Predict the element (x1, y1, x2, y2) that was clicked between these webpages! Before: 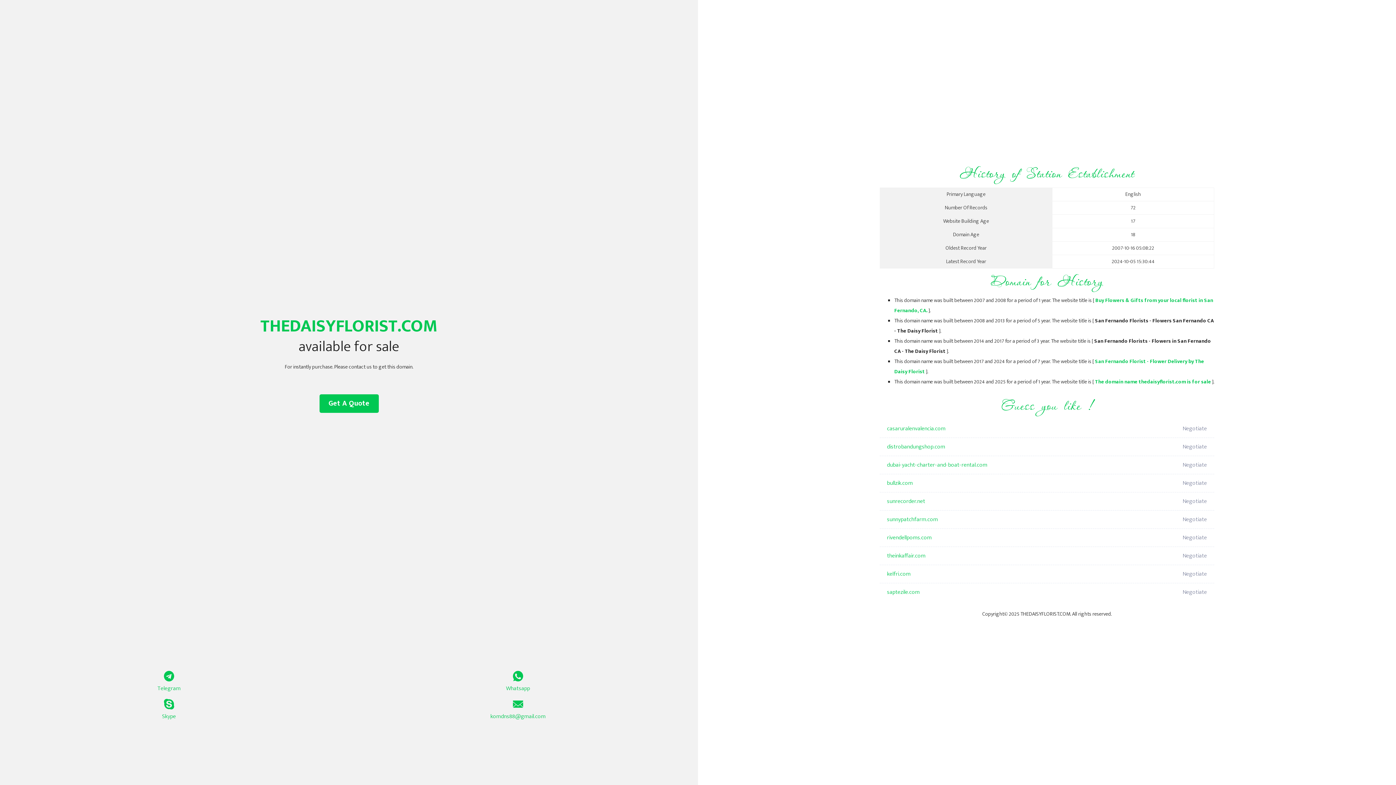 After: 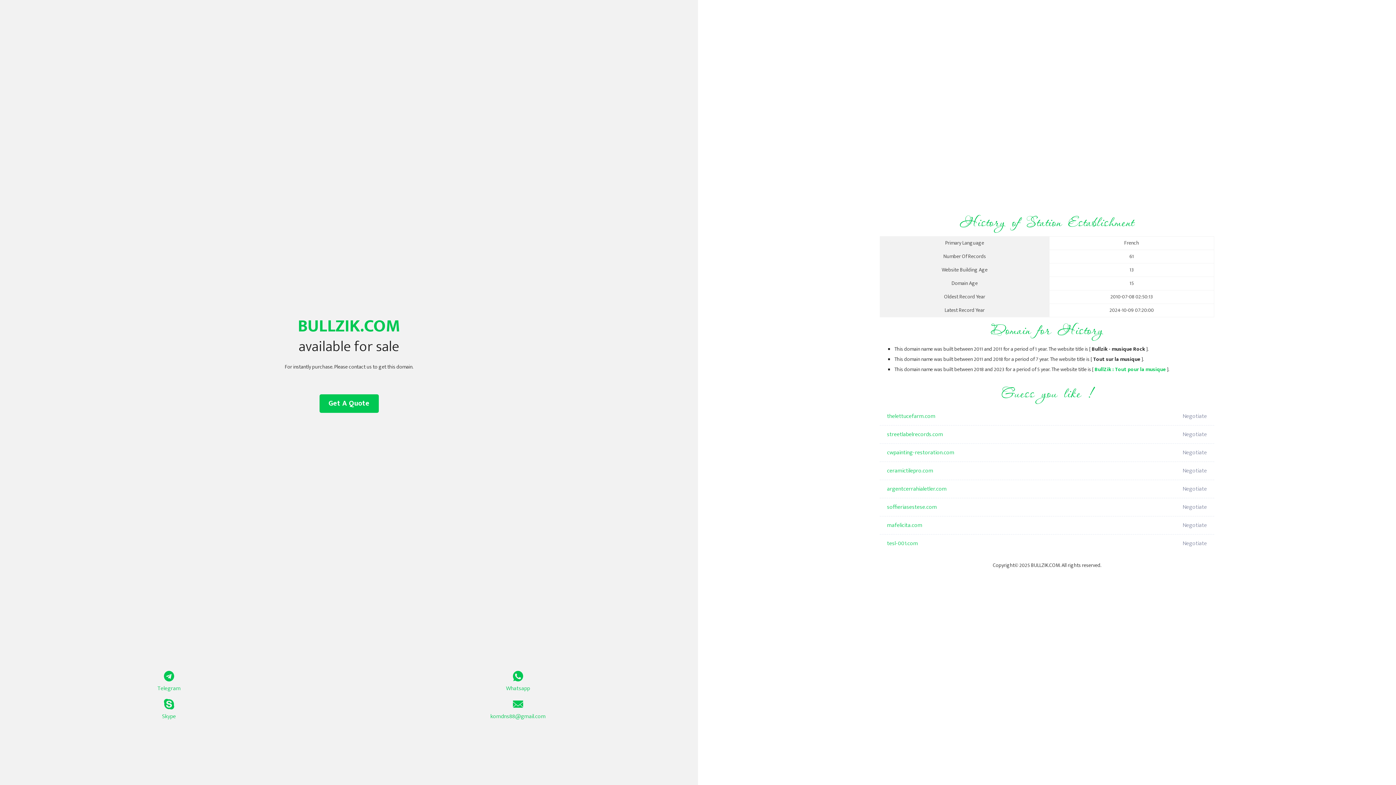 Action: bbox: (887, 474, 1098, 492) label: bullzik.com